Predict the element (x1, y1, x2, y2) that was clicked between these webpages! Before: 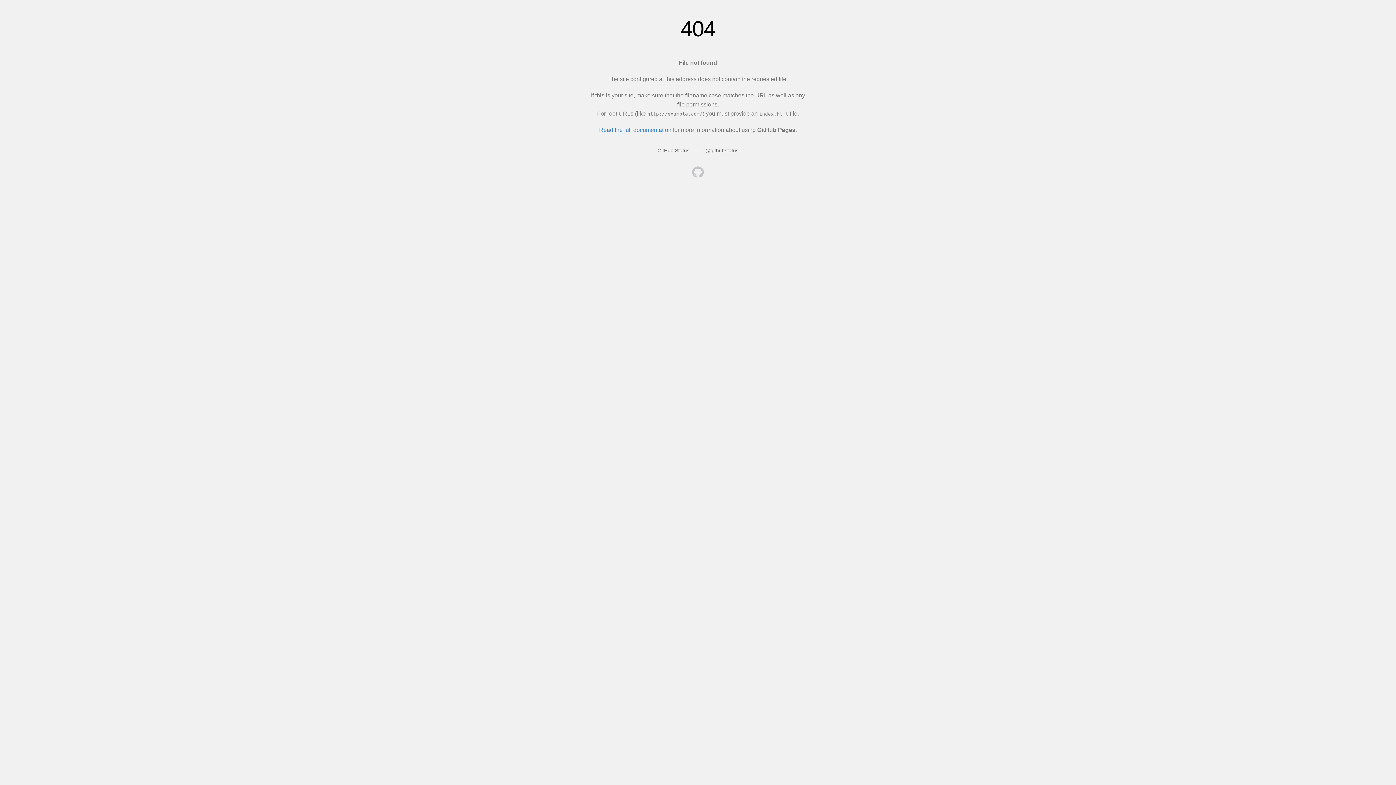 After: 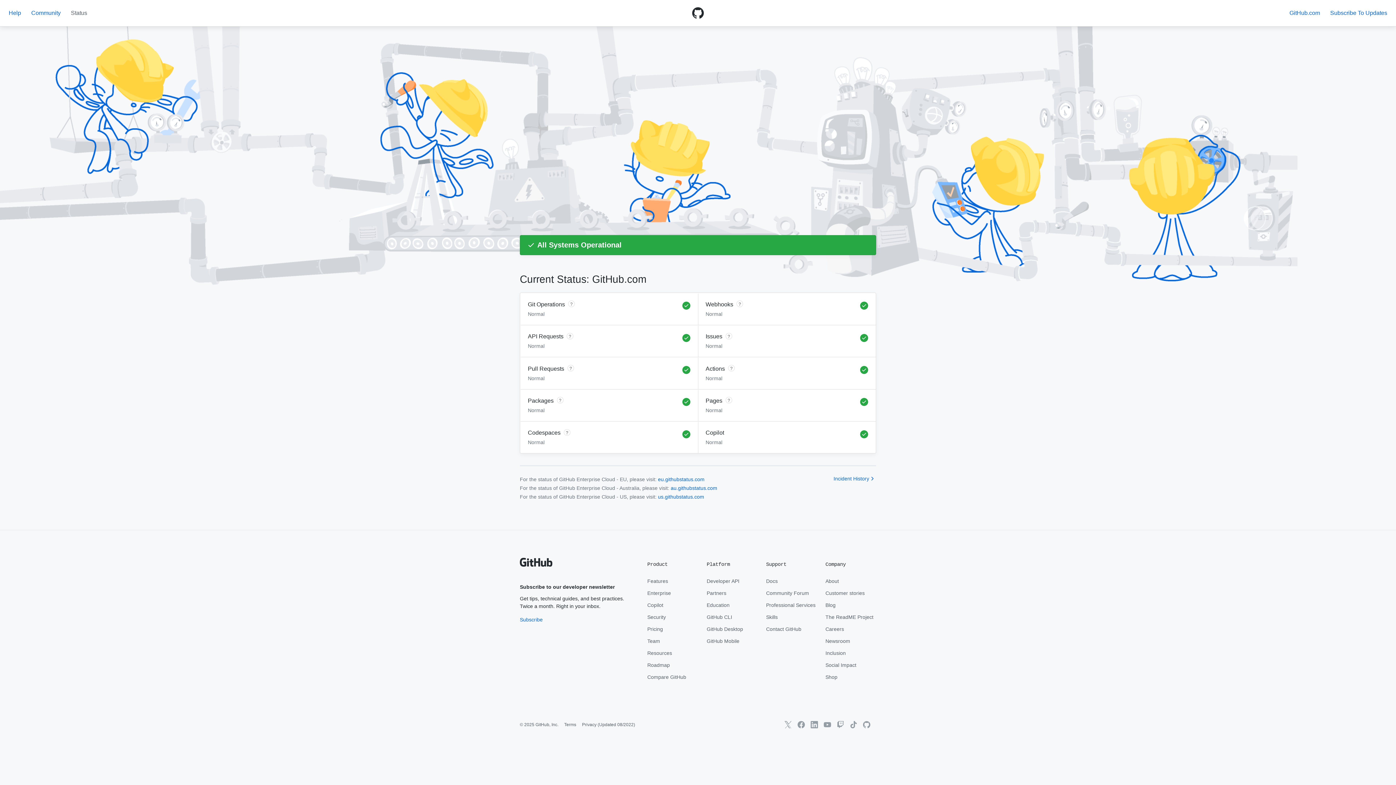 Action: bbox: (657, 147, 689, 153) label: GitHub Status